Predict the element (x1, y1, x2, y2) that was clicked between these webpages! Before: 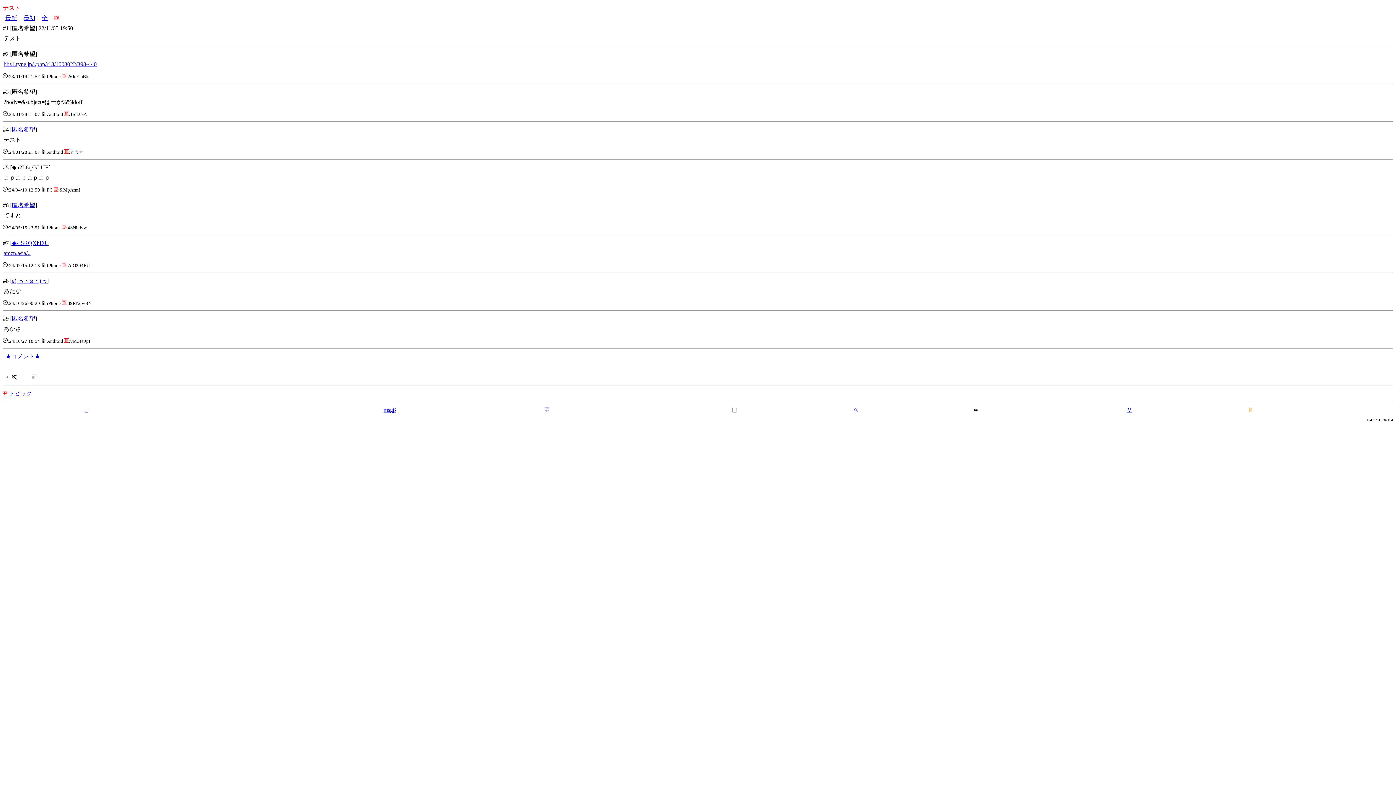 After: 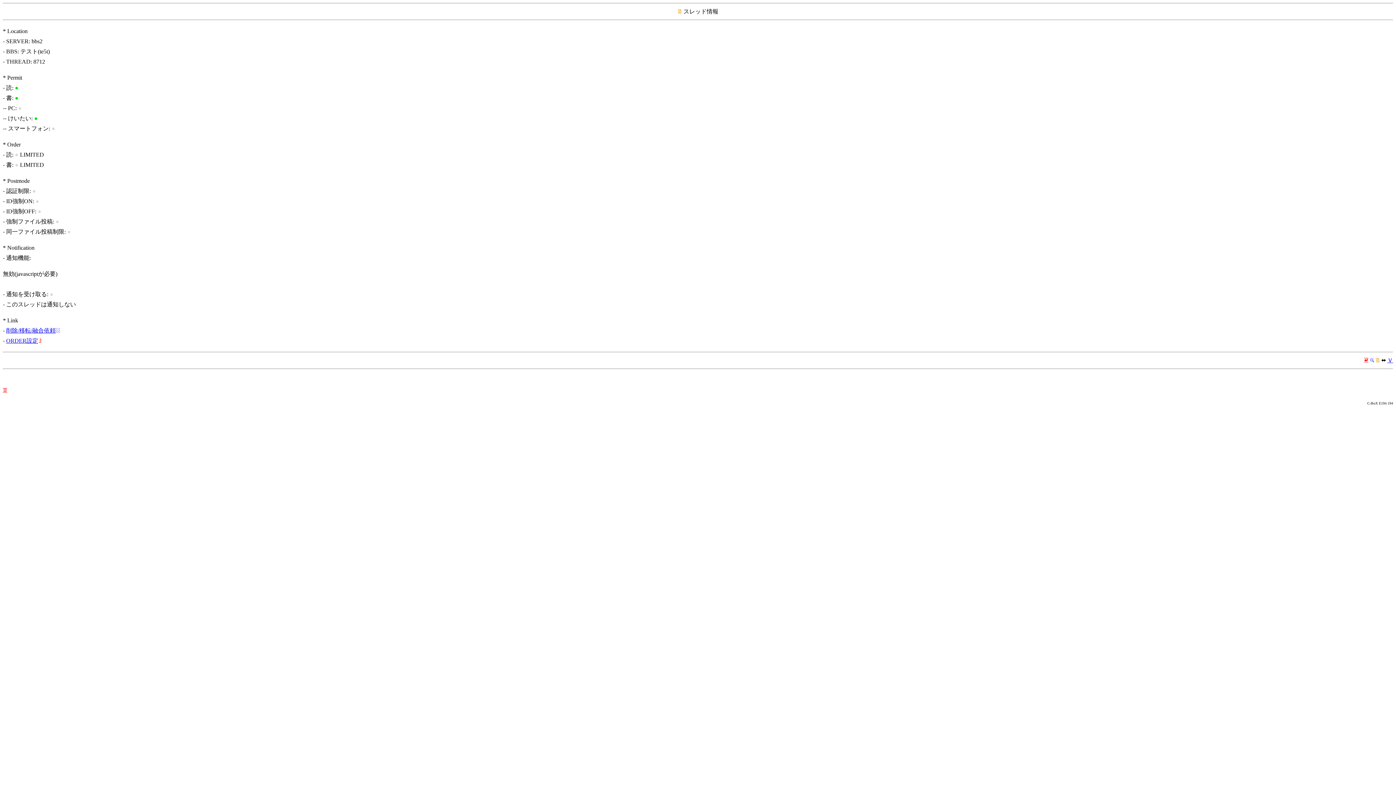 Action: bbox: (1134, 408, 1253, 412)